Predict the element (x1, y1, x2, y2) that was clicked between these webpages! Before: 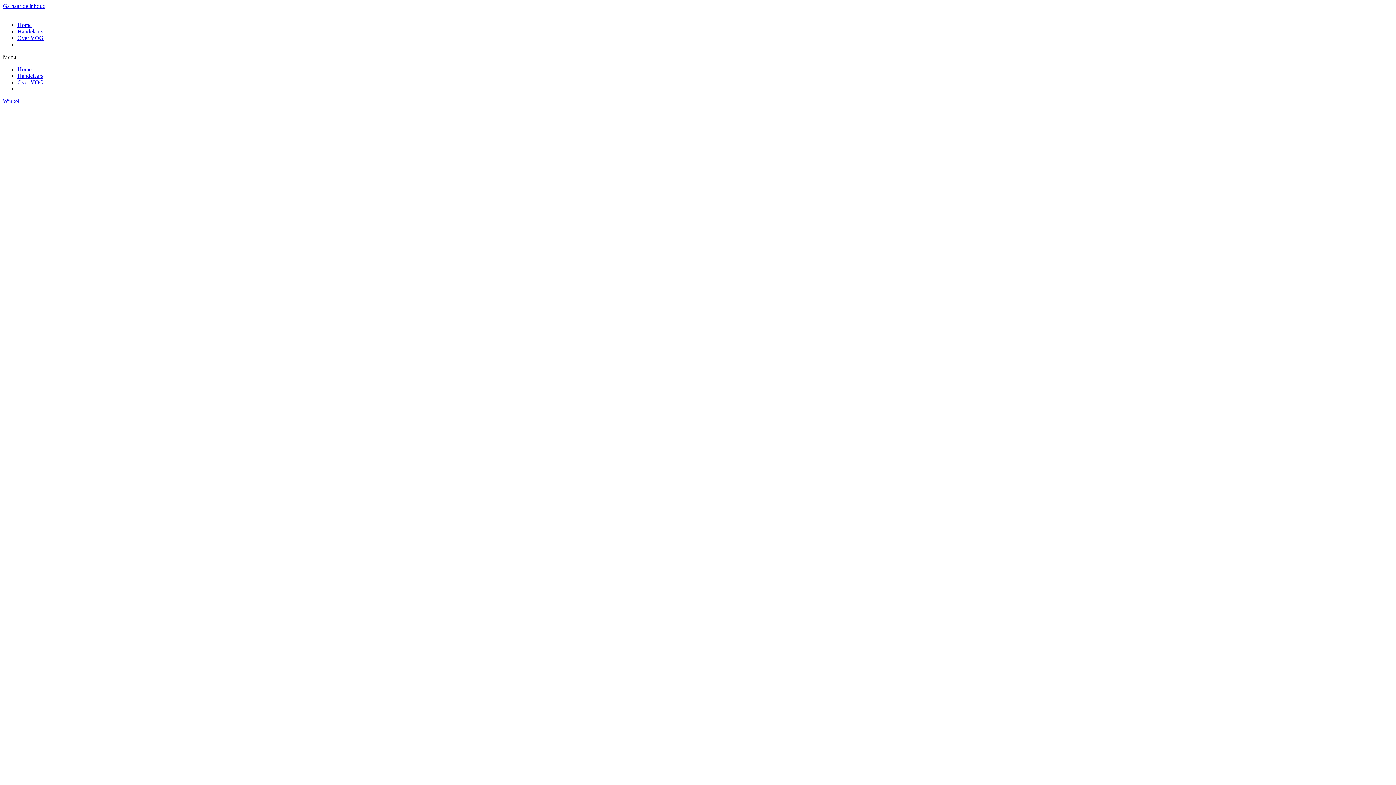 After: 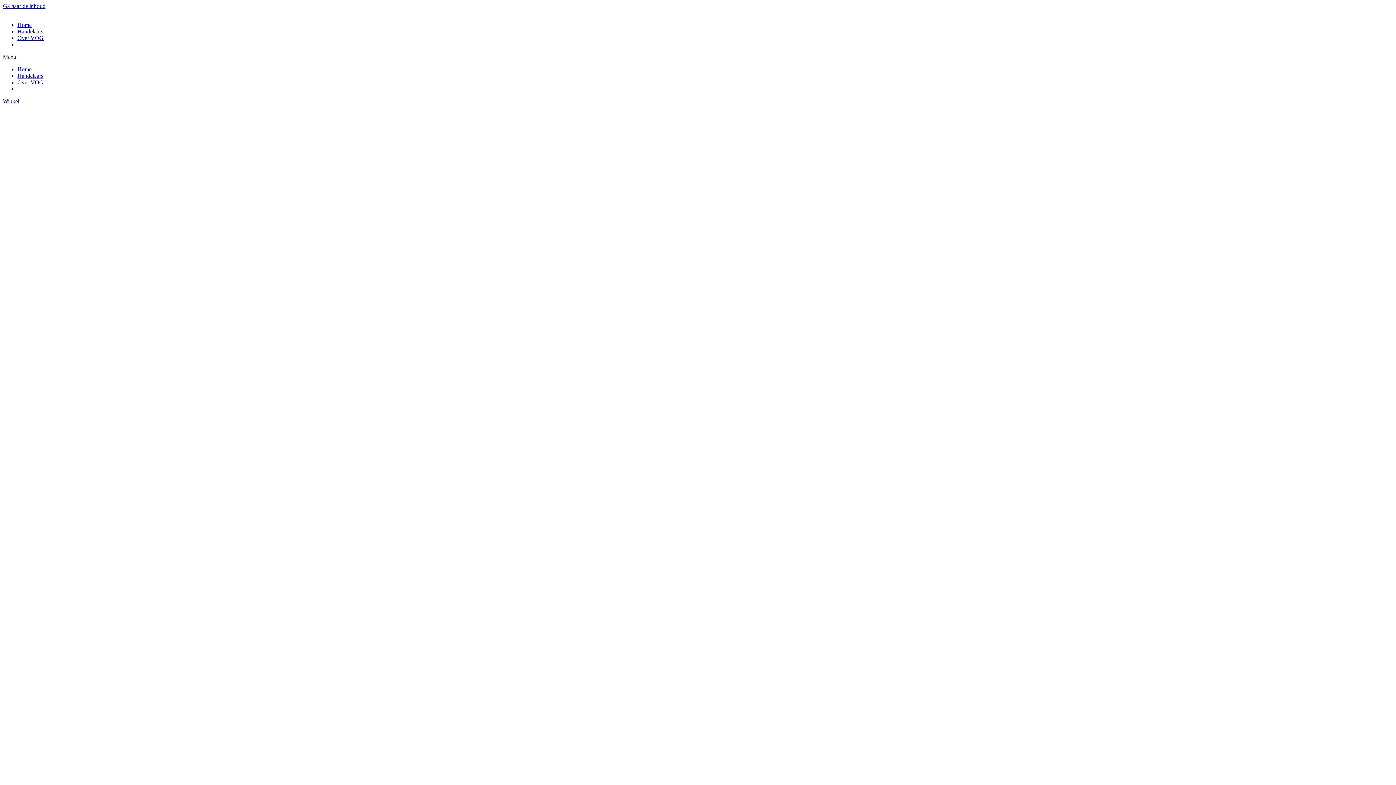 Action: bbox: (2, 2, 45, 9) label: Ga naar de inhoud